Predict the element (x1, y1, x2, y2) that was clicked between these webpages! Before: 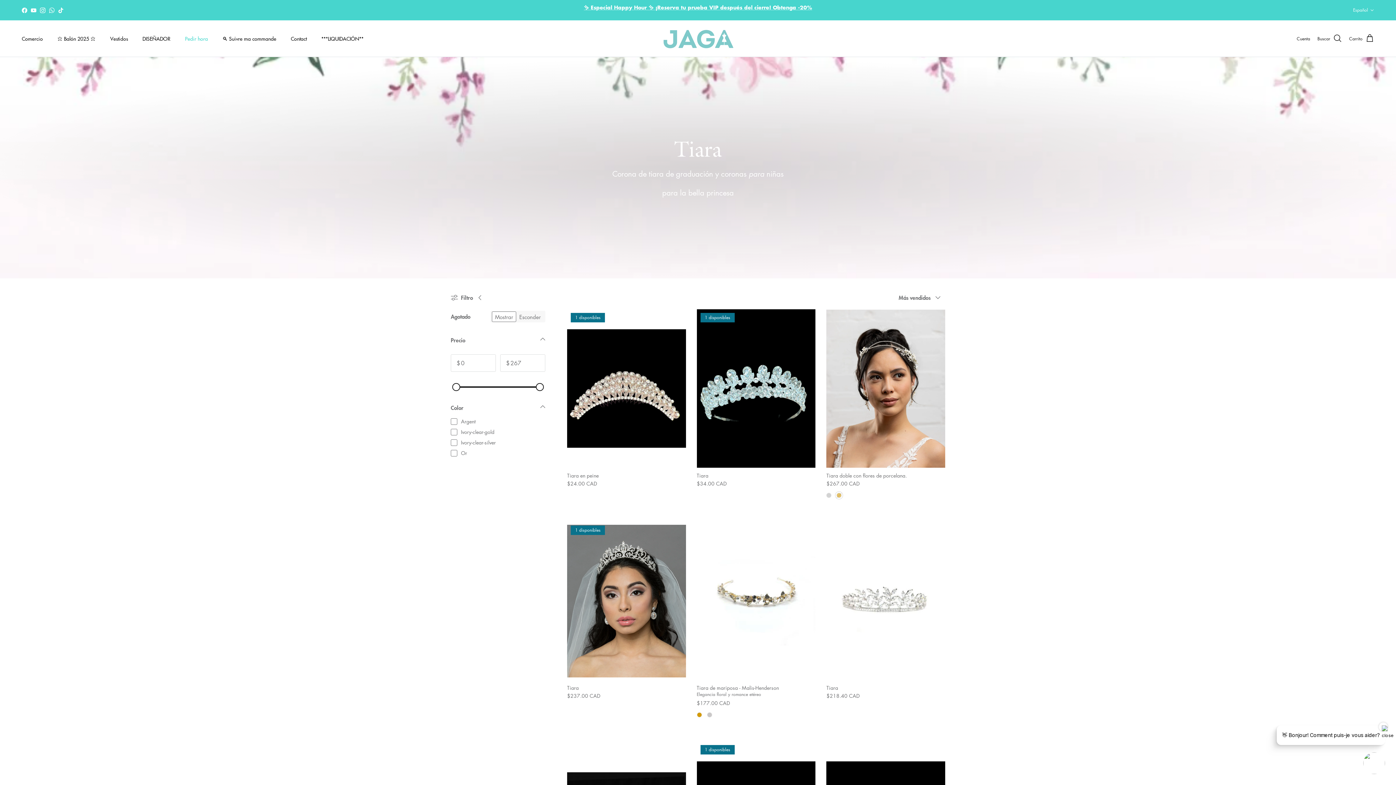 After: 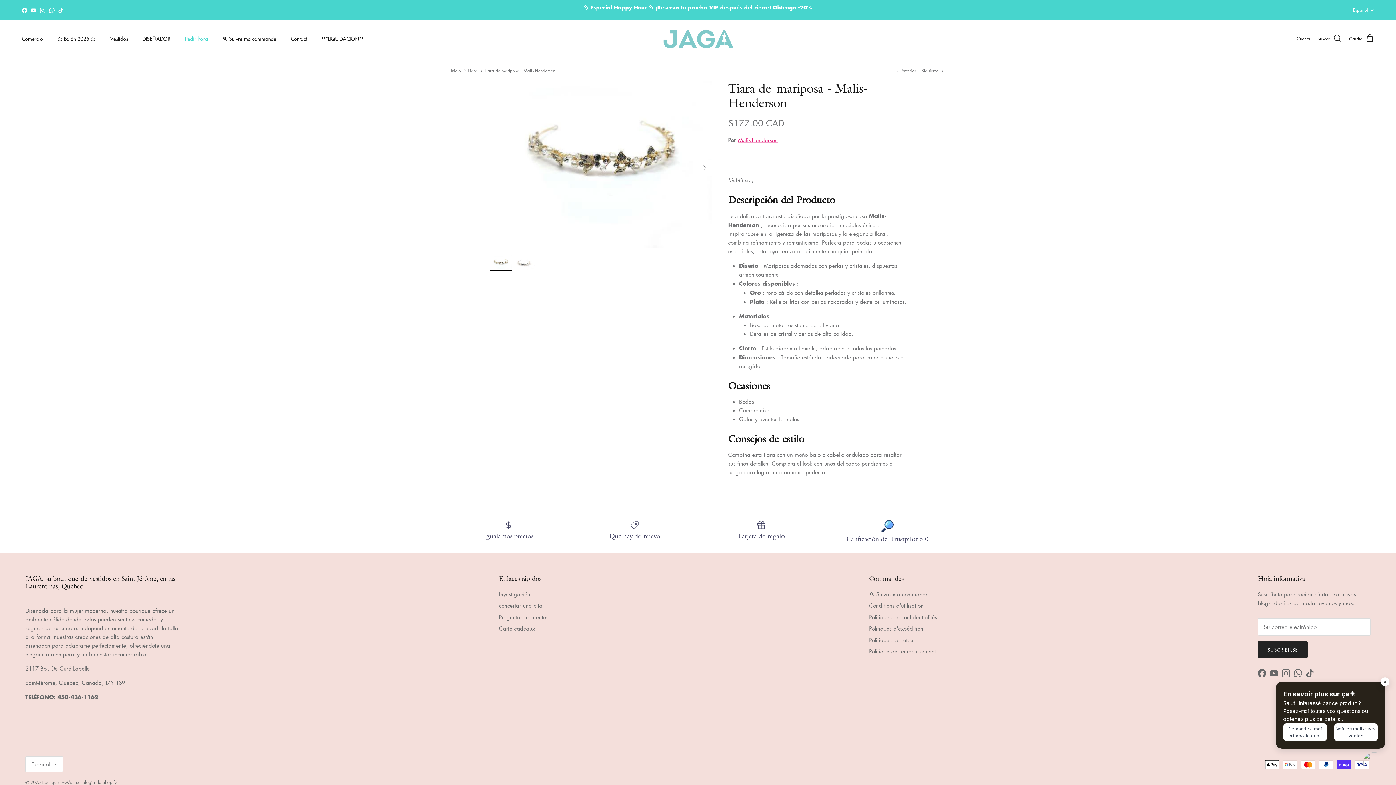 Action: label: Tiara de mariposa - Malis-Henderson
Elegancia floral y romance etéreo
$177.00 CAD bbox: (696, 684, 815, 707)